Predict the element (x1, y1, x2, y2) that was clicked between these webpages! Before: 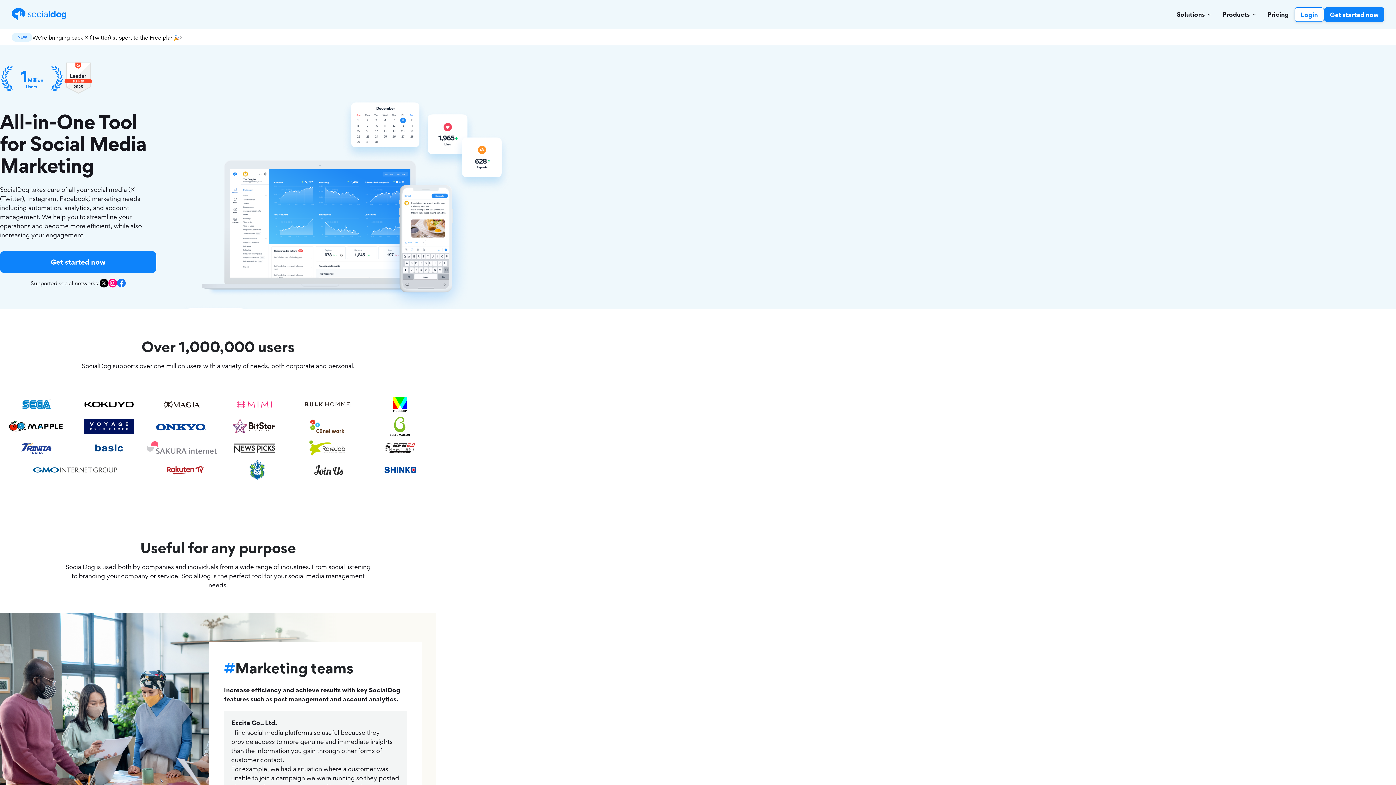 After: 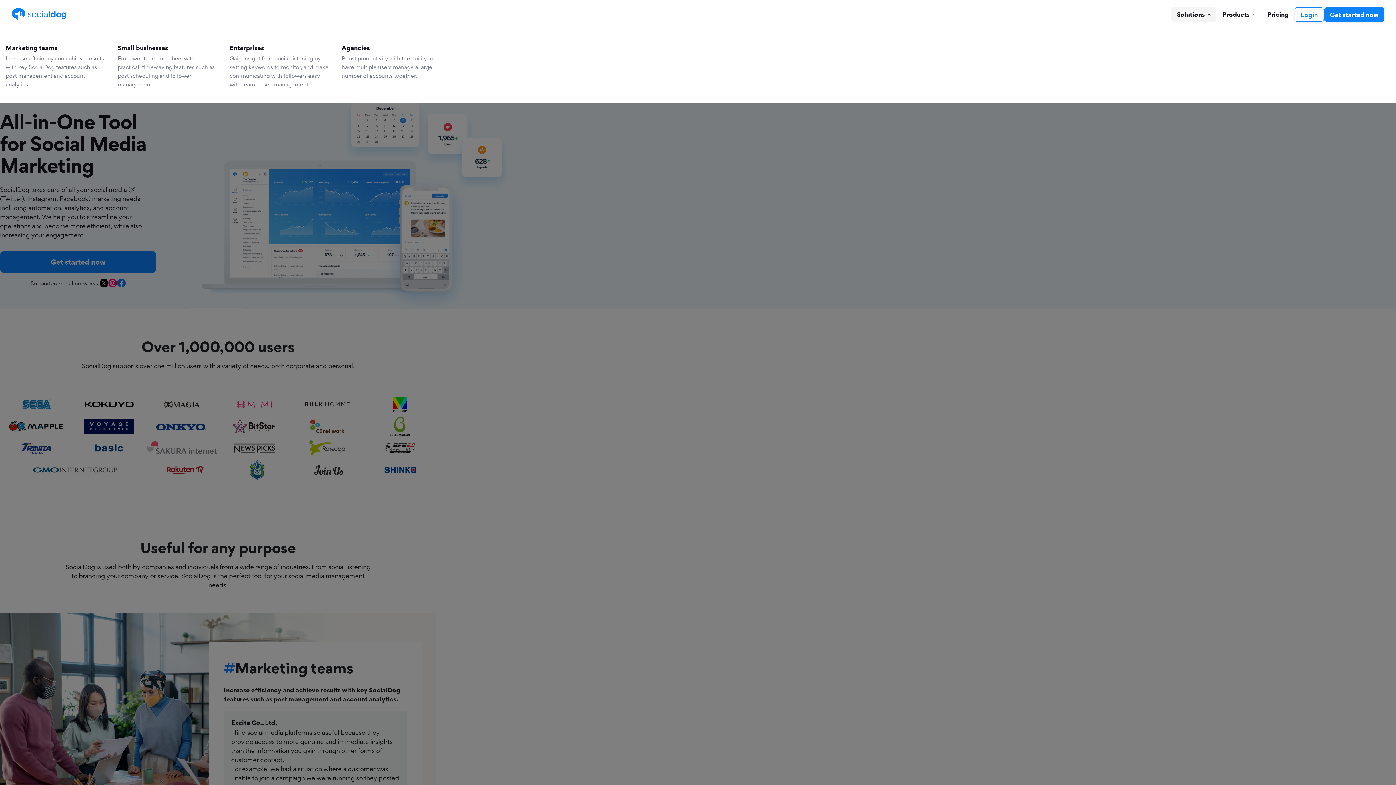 Action: bbox: (1171, 7, 1216, 21) label: Solutions